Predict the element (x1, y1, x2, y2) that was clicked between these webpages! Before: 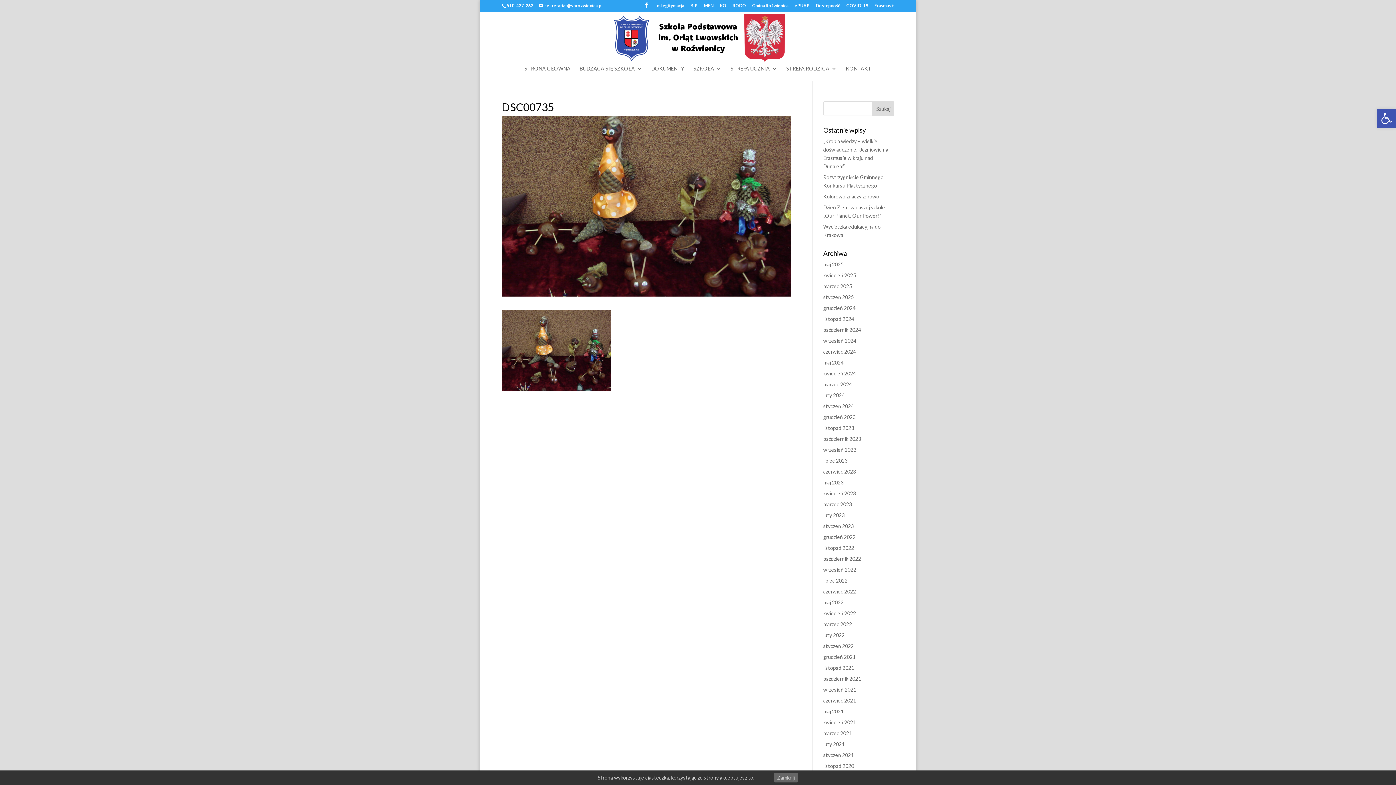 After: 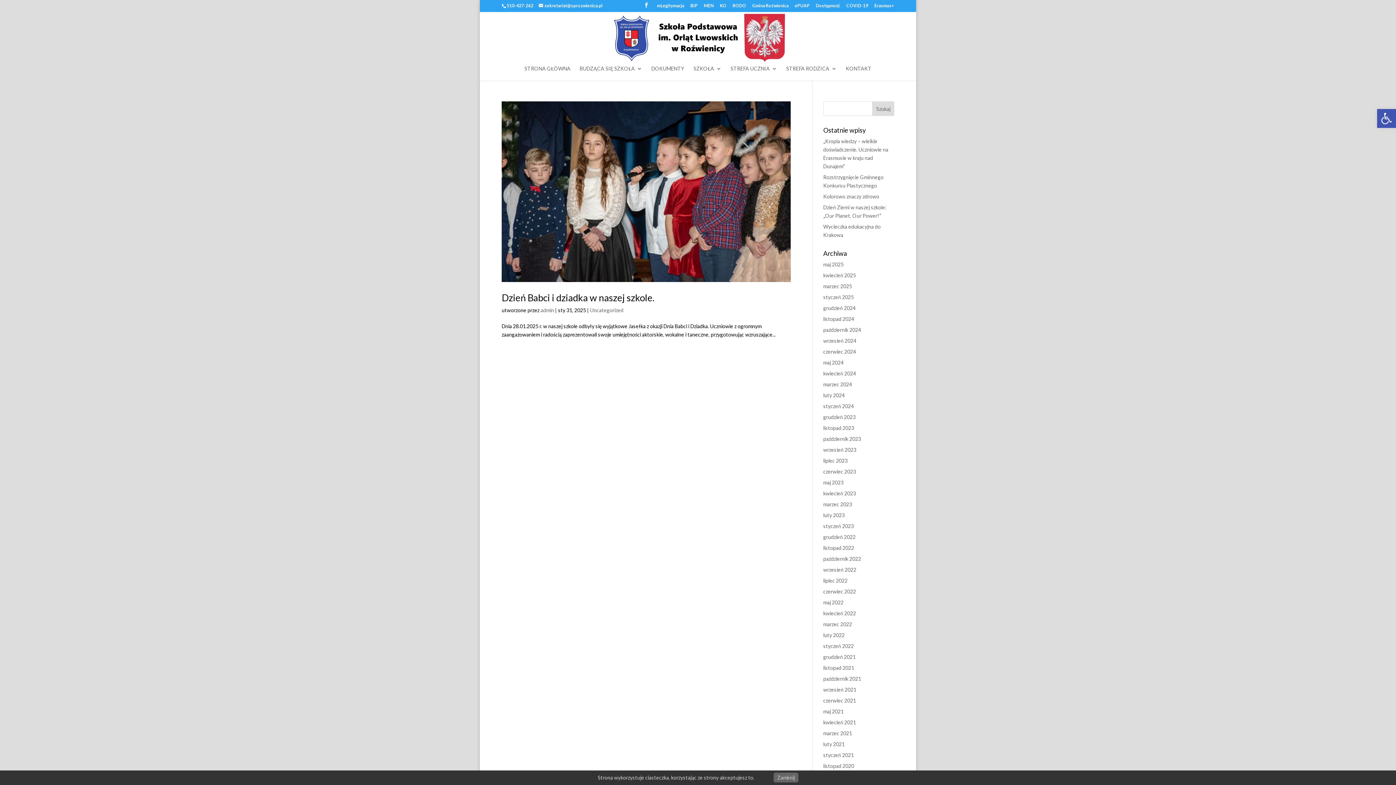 Action: bbox: (823, 294, 854, 300) label: styczeń 2025